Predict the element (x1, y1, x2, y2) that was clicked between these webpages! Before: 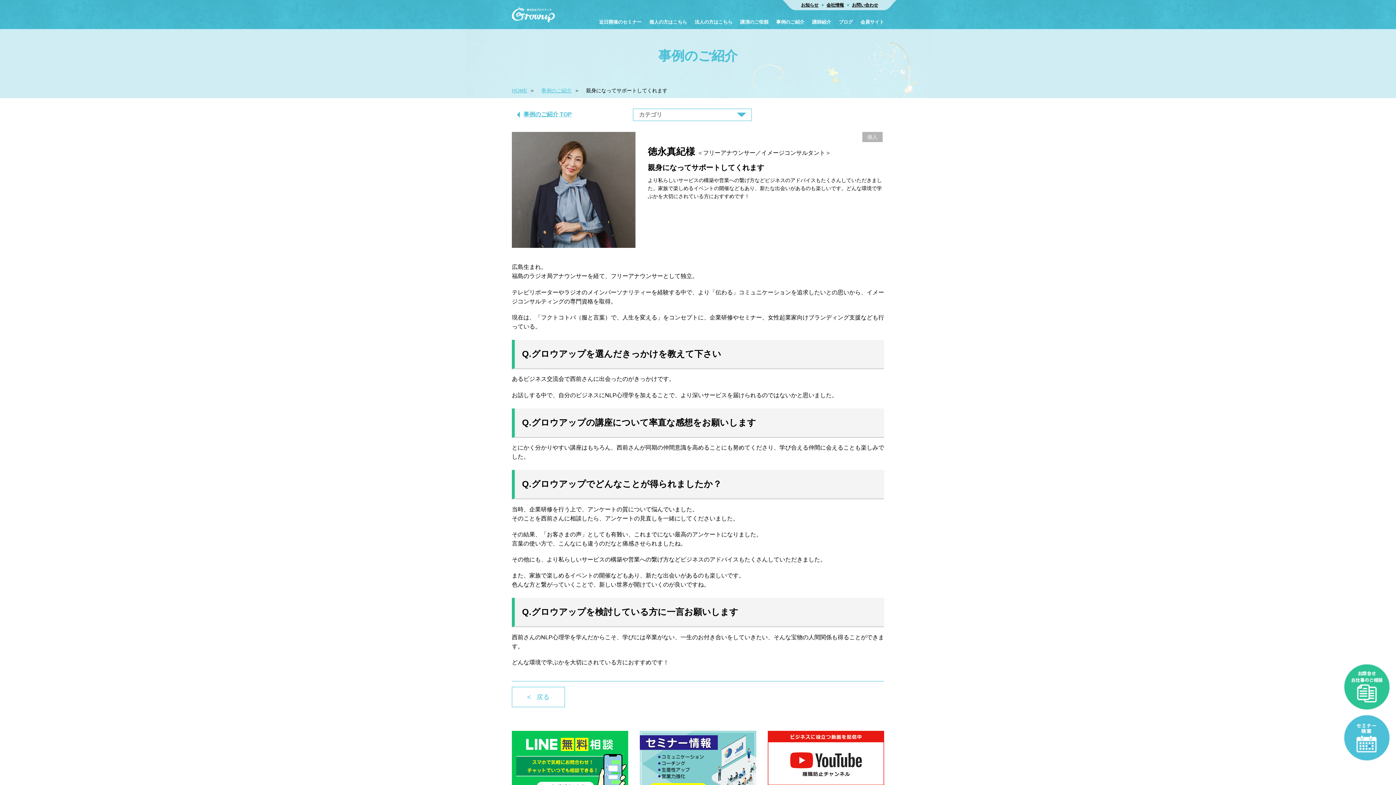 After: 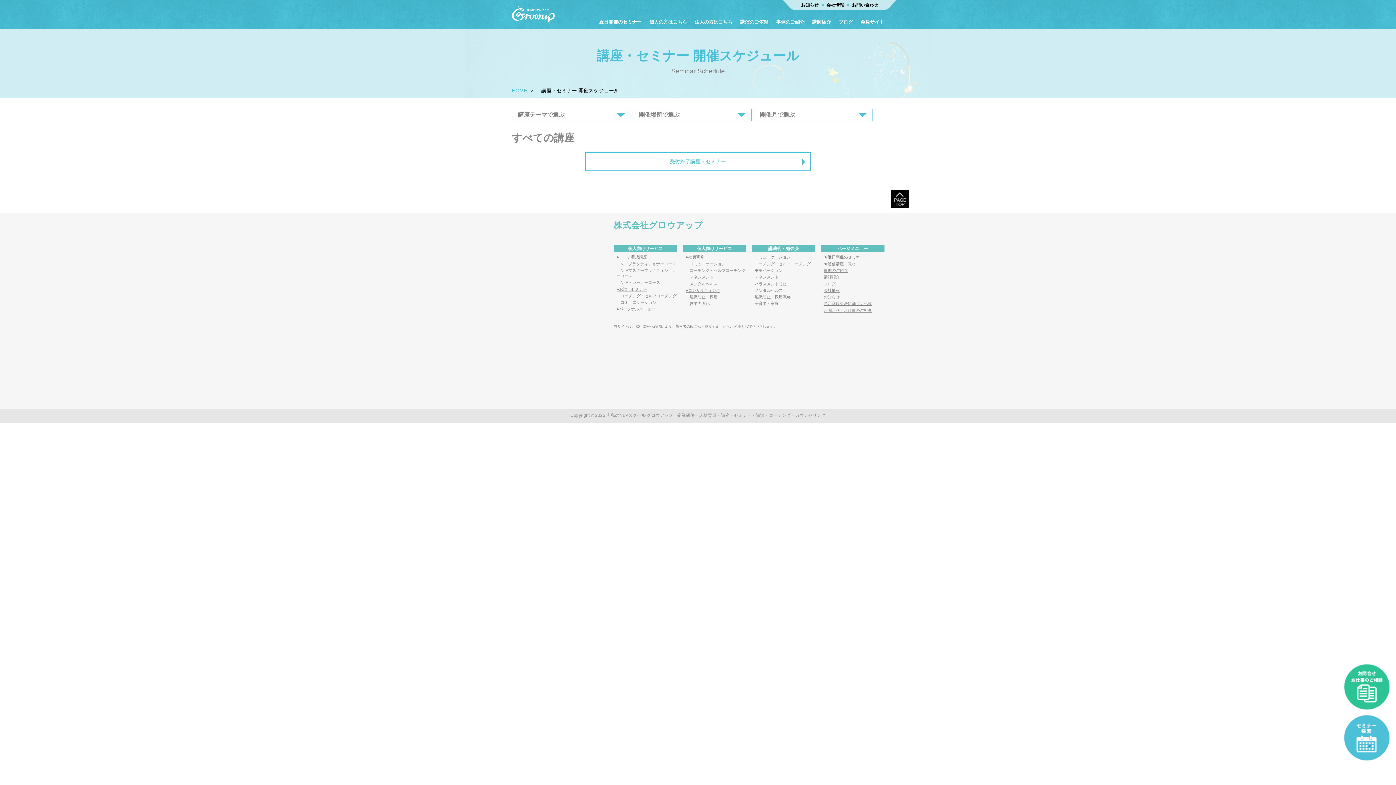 Action: bbox: (1341, 757, 1392, 762)